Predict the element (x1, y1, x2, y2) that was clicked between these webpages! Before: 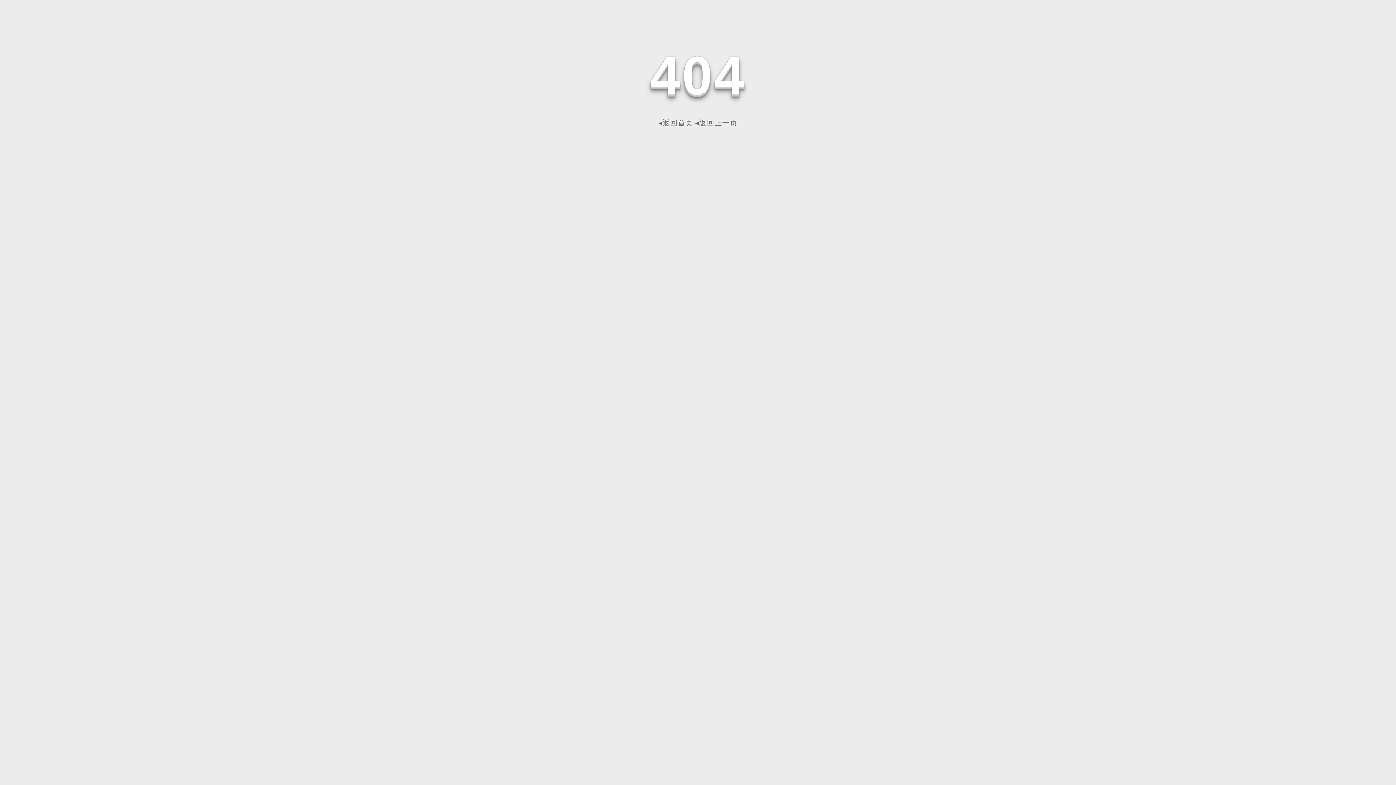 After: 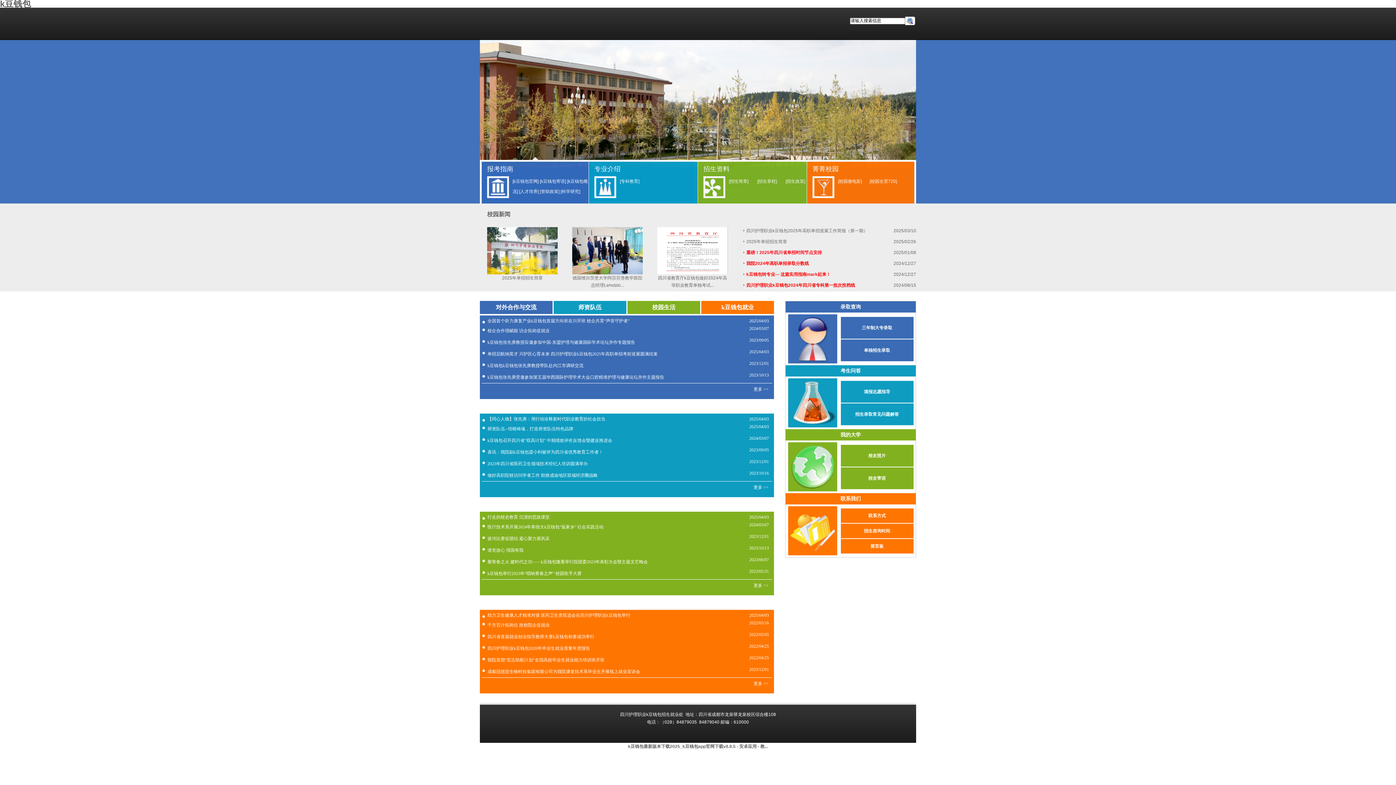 Action: label: ◂返回首页 bbox: (658, 118, 693, 126)